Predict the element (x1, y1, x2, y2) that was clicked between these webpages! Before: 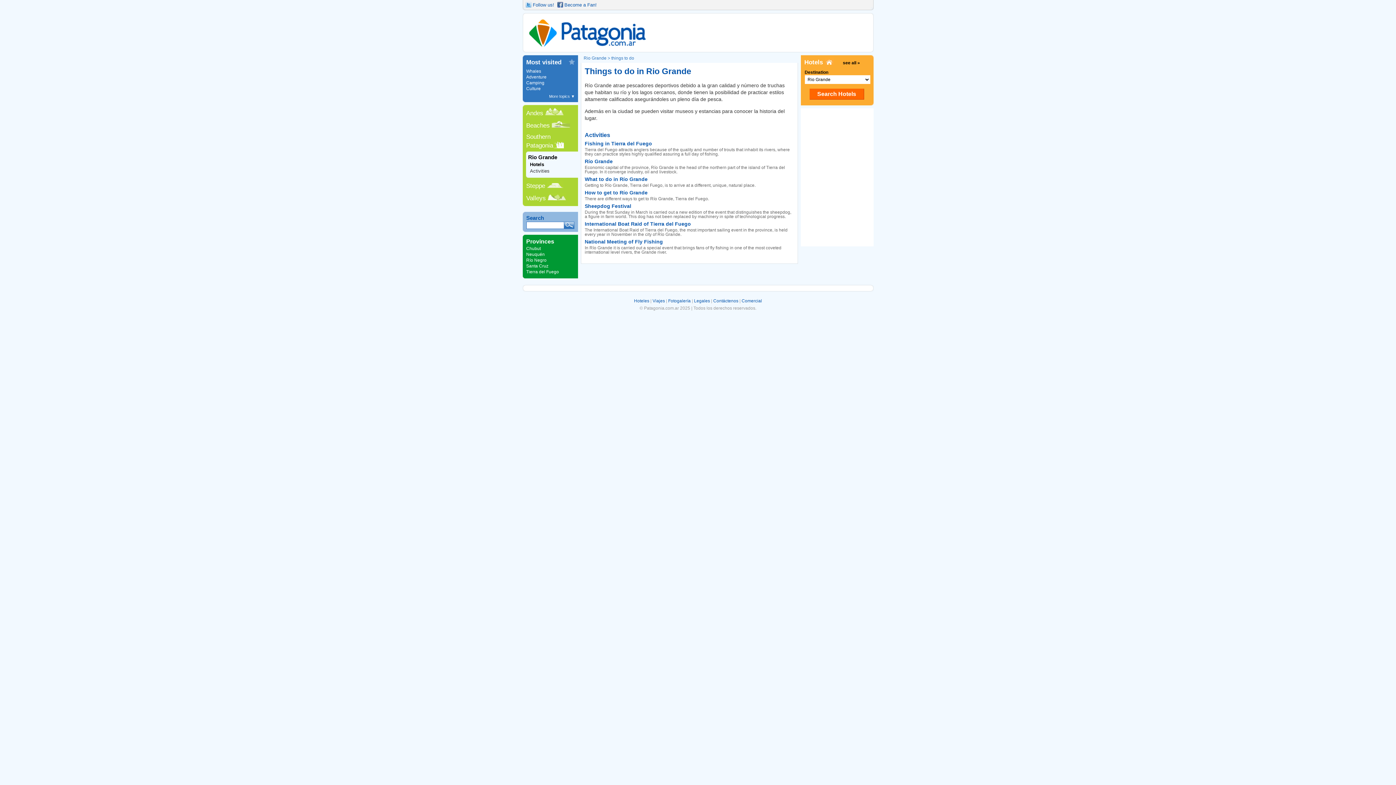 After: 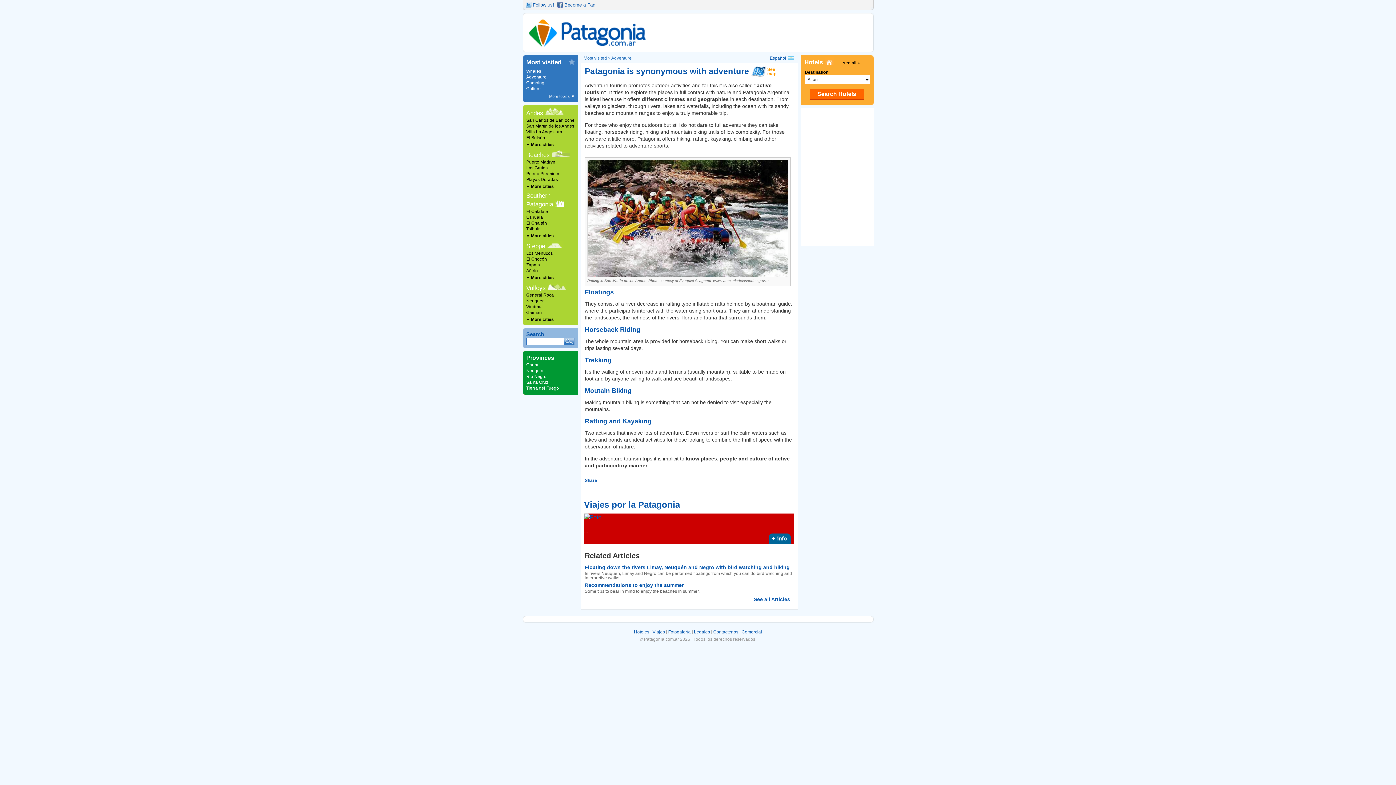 Action: label: Adventure bbox: (526, 74, 546, 79)